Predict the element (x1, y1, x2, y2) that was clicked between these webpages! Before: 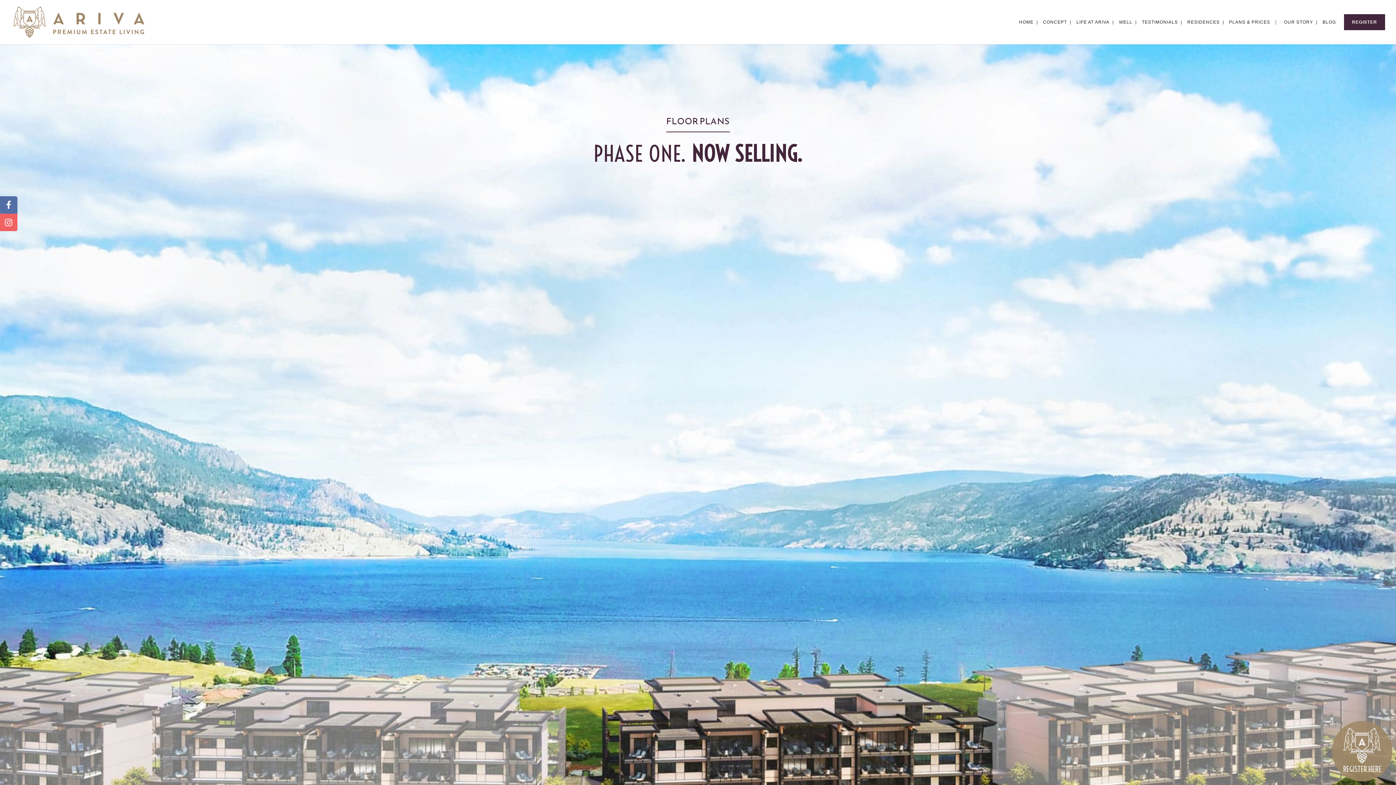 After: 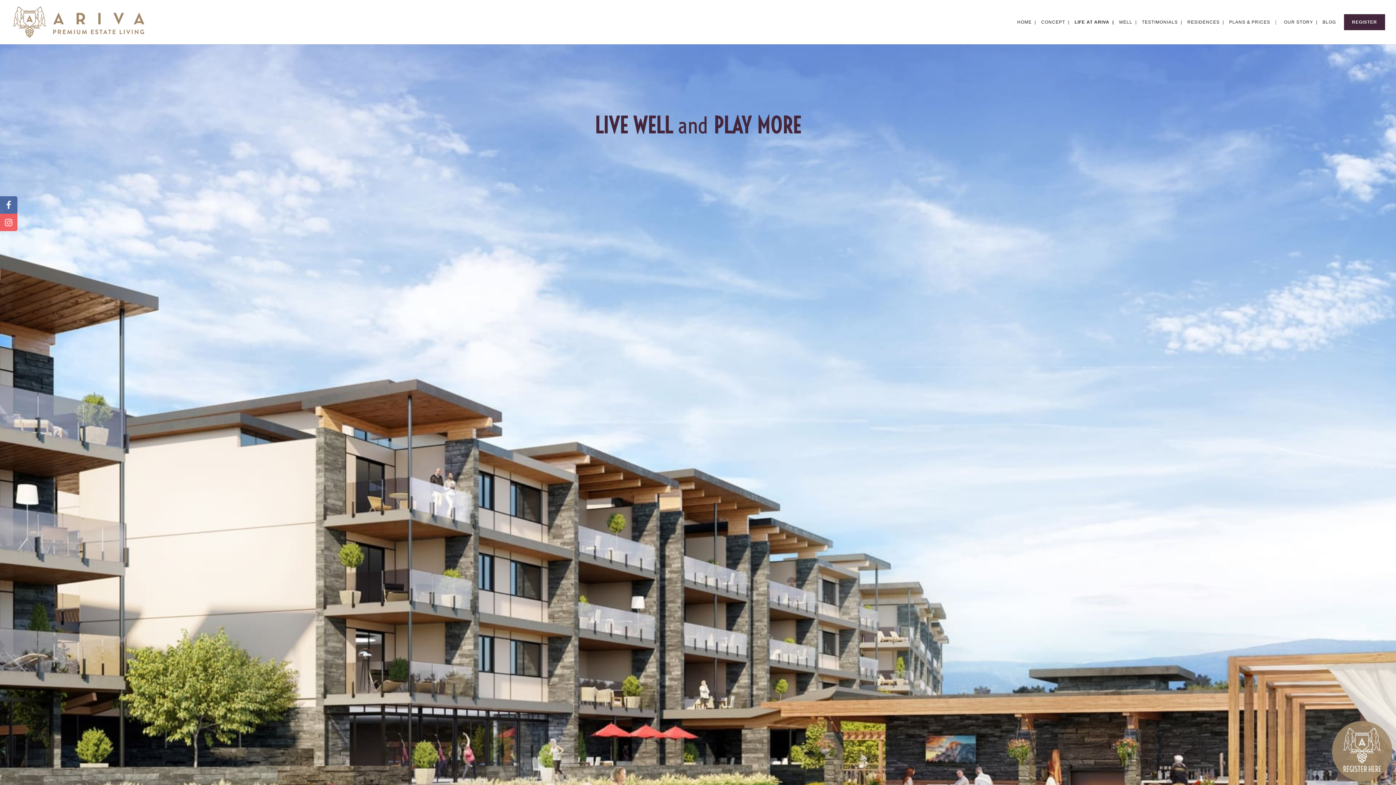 Action: label: LIFE AT ARIVA bbox: (1076, 19, 1117, 44)